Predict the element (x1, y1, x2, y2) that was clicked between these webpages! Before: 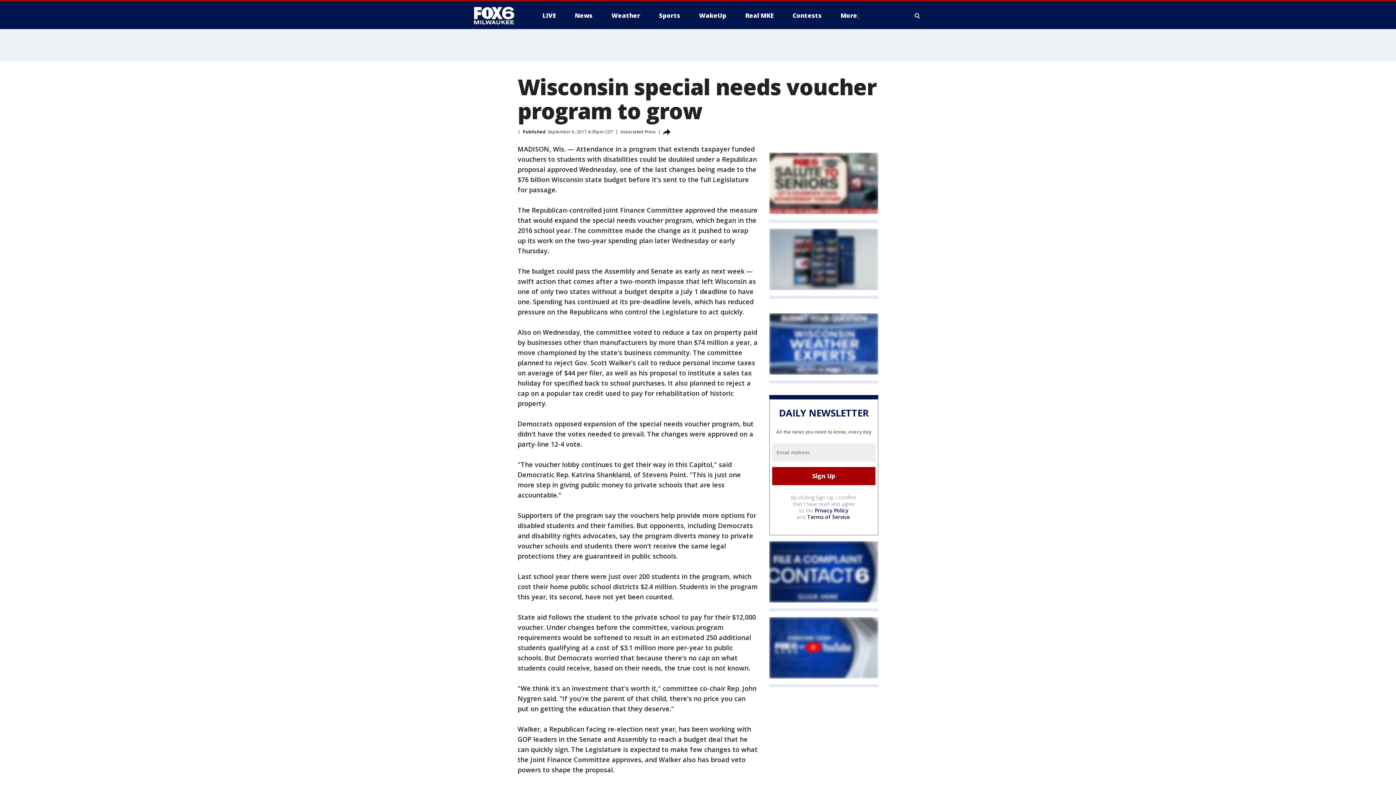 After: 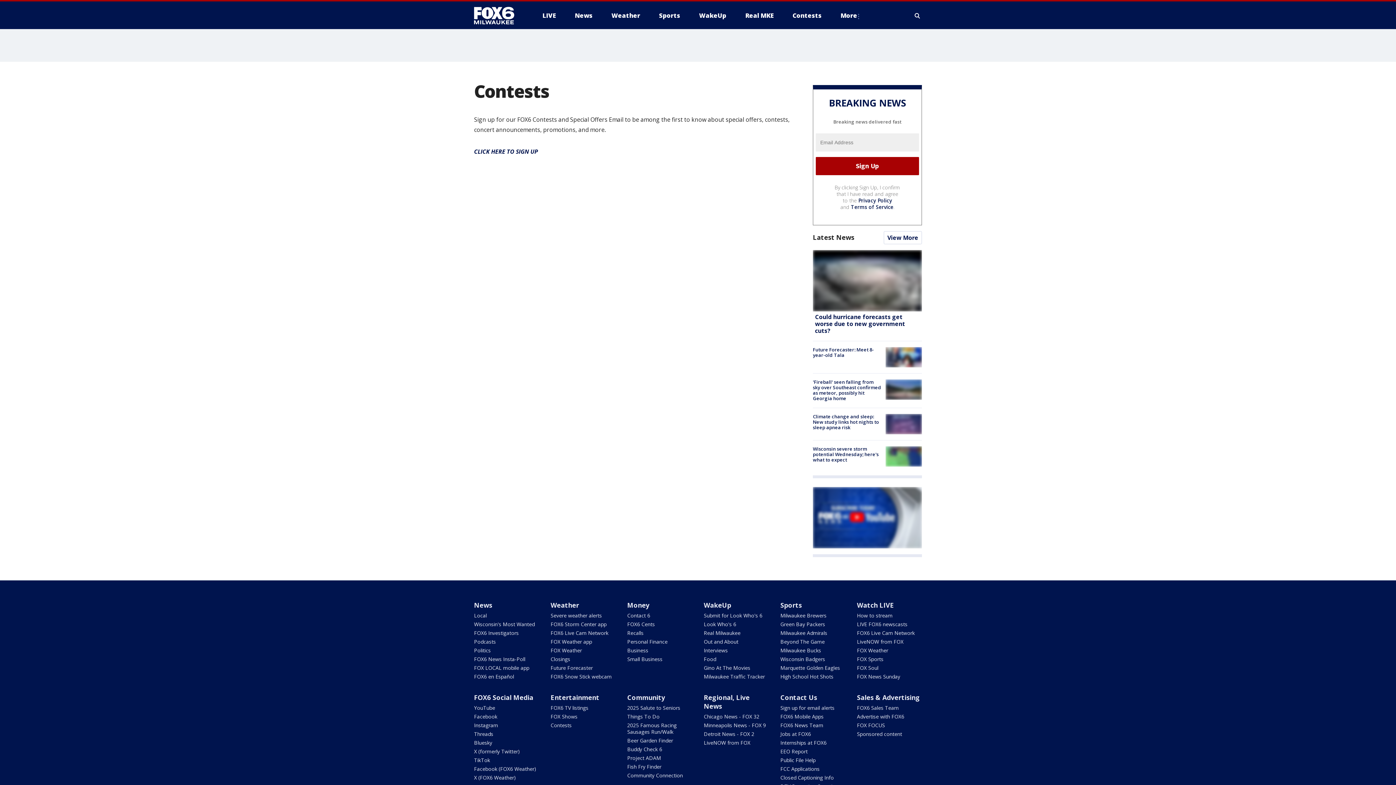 Action: bbox: (786, 9, 827, 21) label: Contests